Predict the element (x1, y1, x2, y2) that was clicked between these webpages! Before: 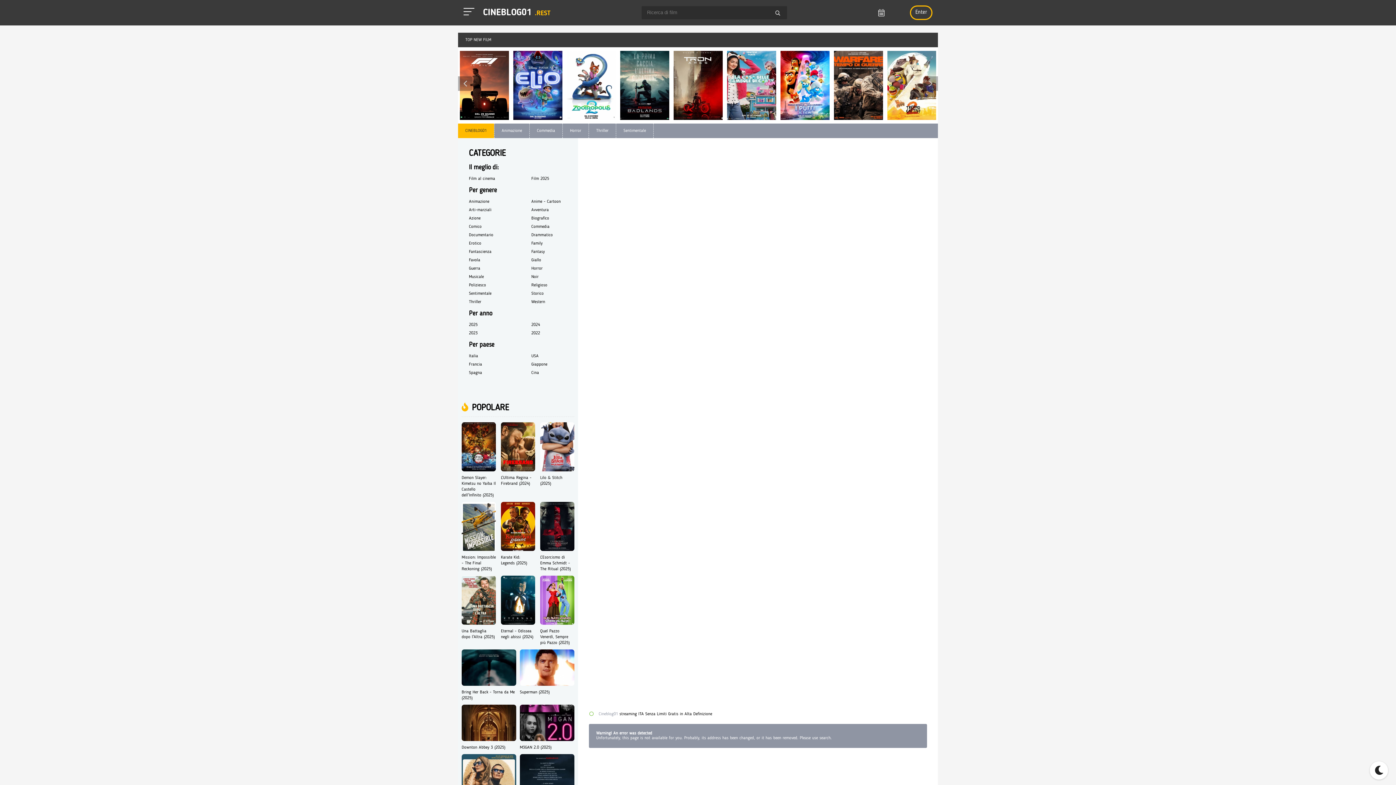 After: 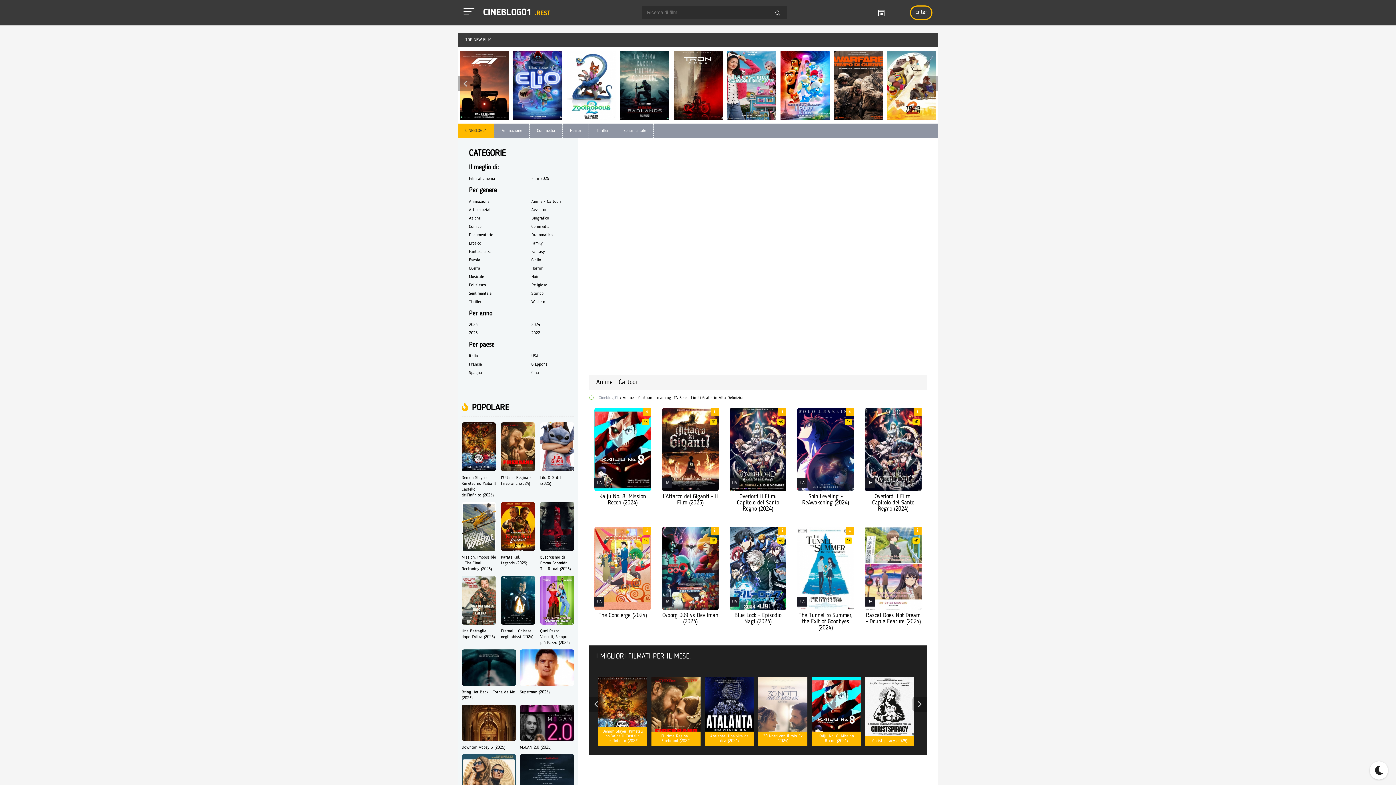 Action: label: Anime - Cartoon bbox: (520, 197, 578, 206)